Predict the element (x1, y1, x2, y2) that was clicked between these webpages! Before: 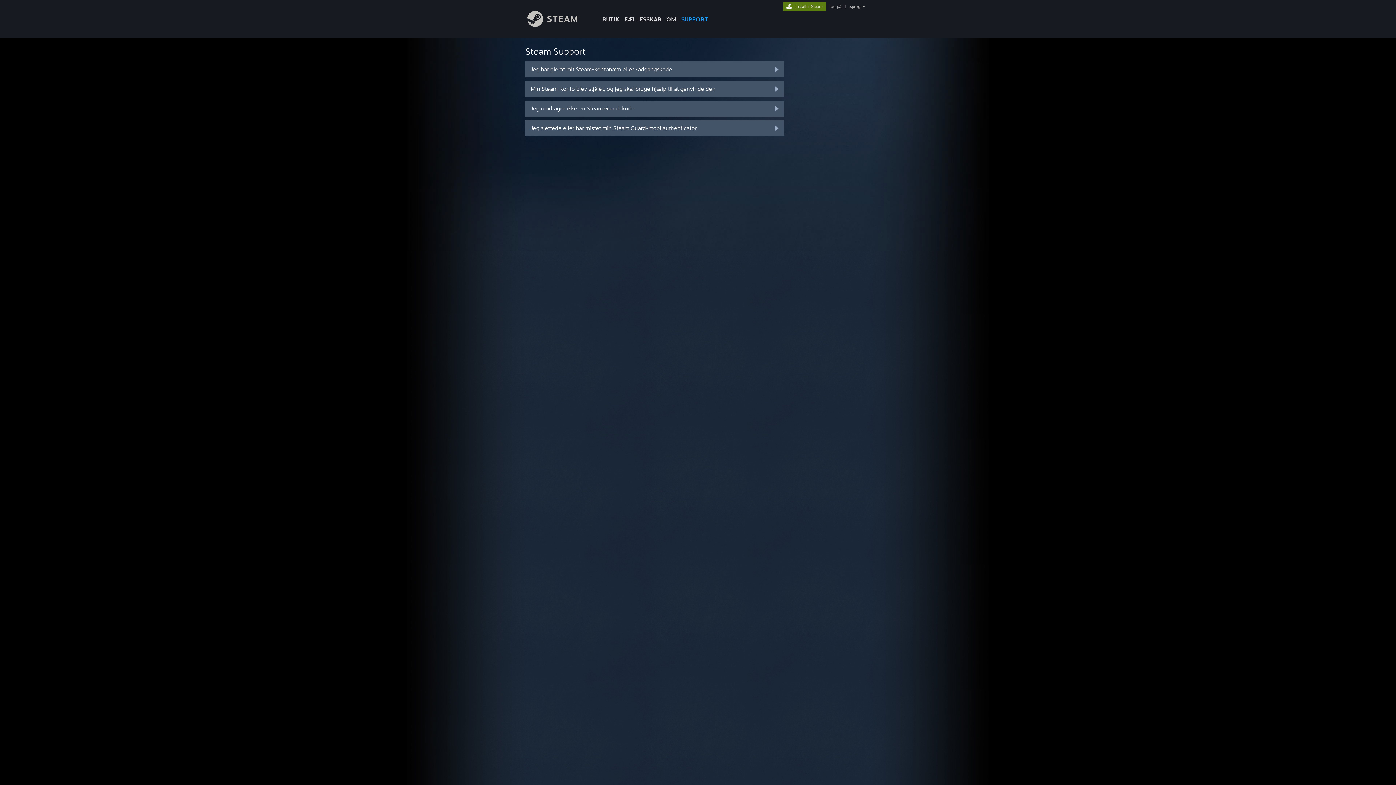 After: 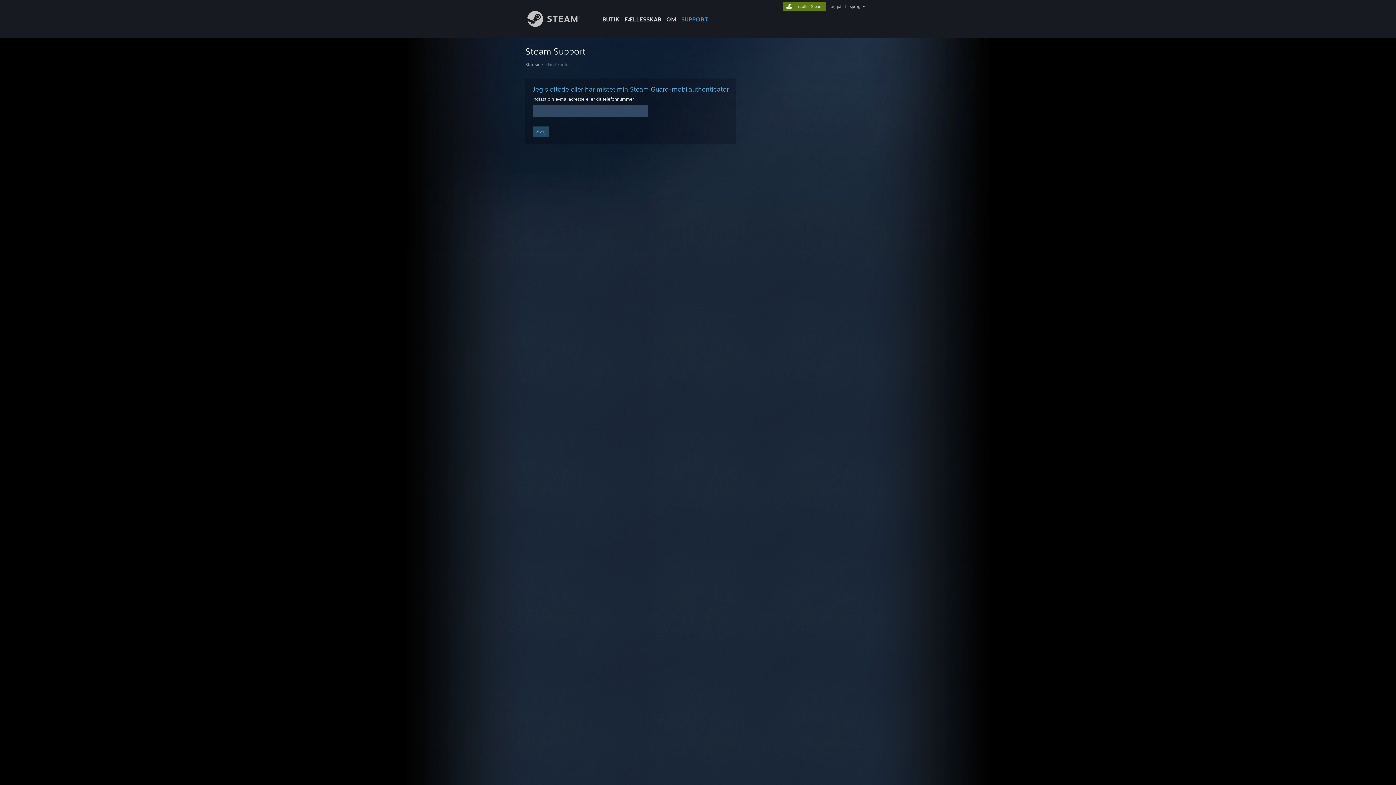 Action: bbox: (525, 120, 784, 136) label: Jeg slettede eller har mistet min Steam Guard-mobilauthenticator